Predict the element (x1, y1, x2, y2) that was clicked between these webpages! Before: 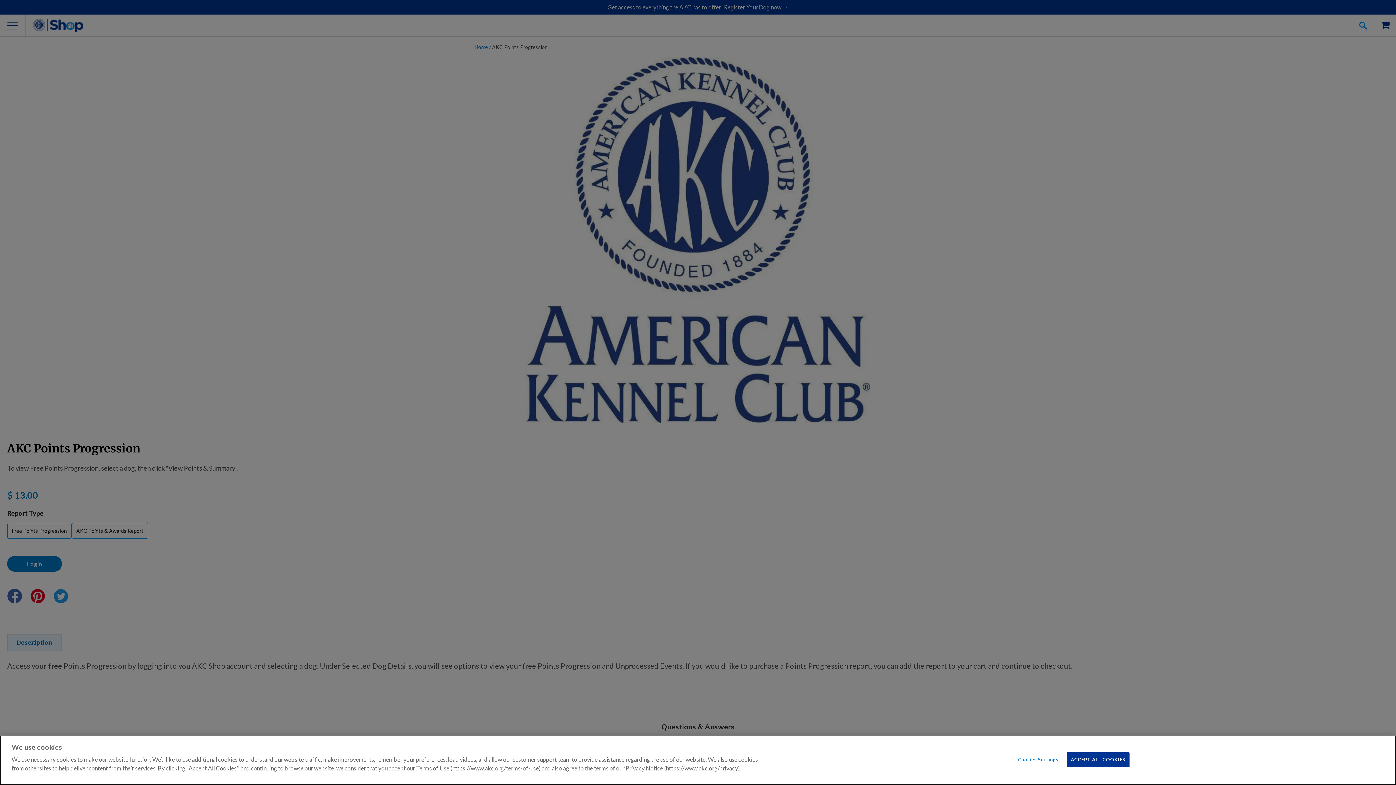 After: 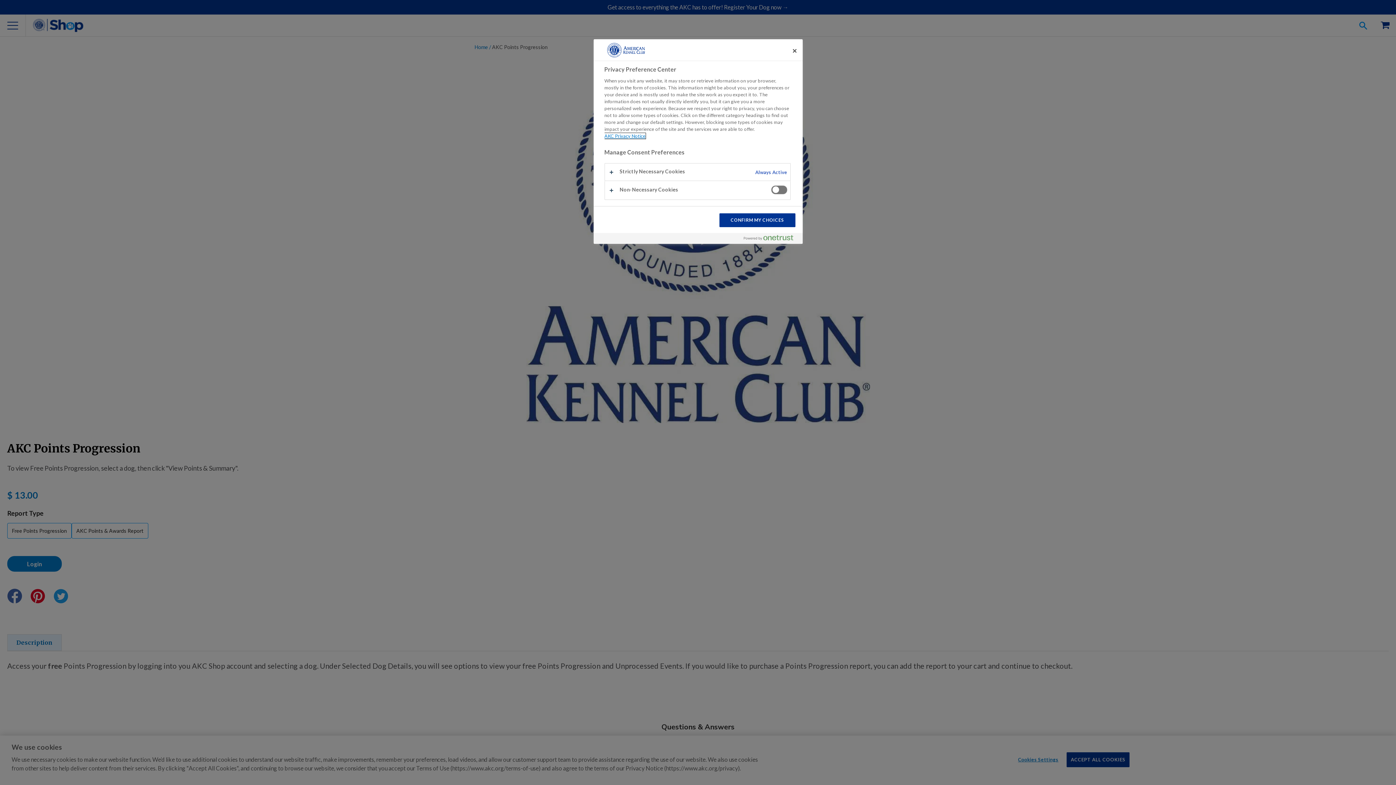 Action: bbox: (1015, 753, 1061, 767) label: Cookies Settings